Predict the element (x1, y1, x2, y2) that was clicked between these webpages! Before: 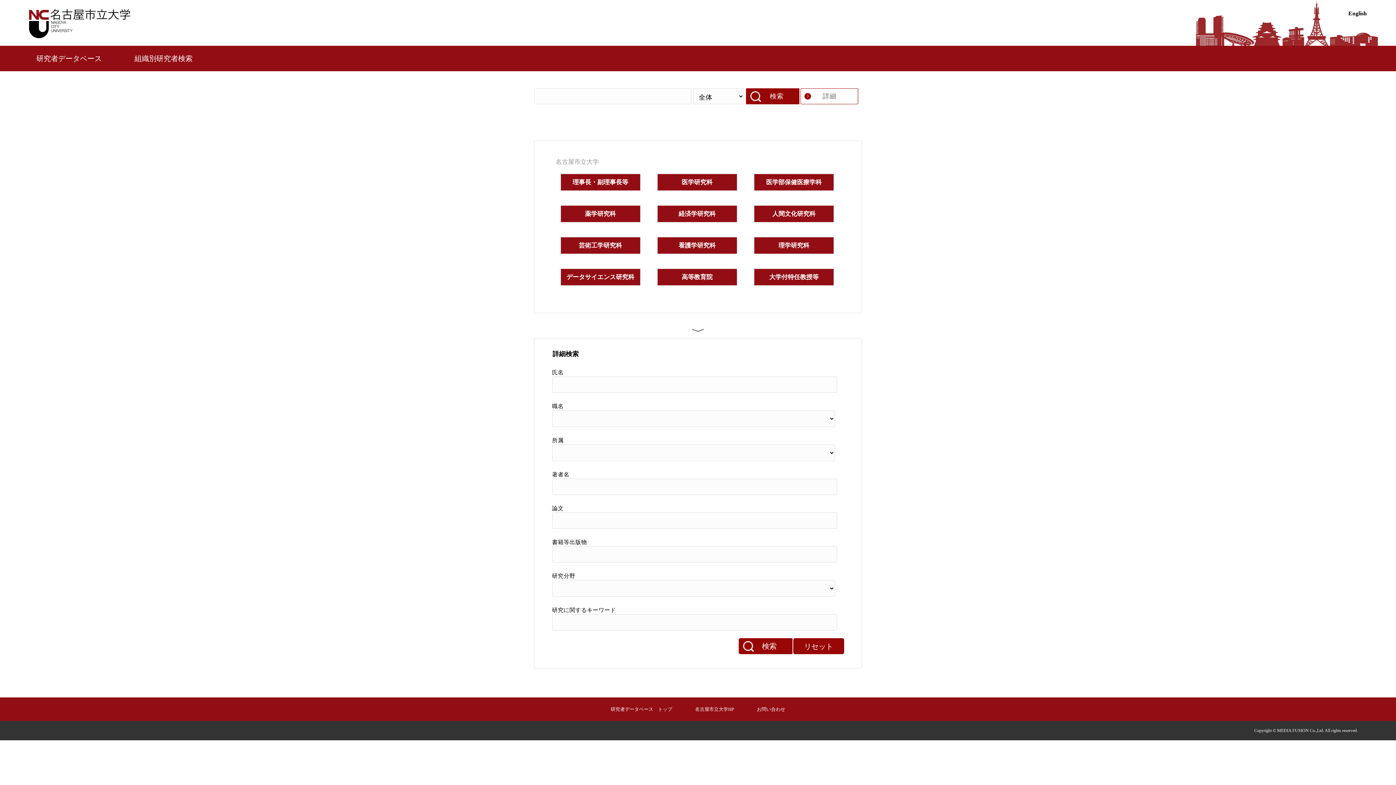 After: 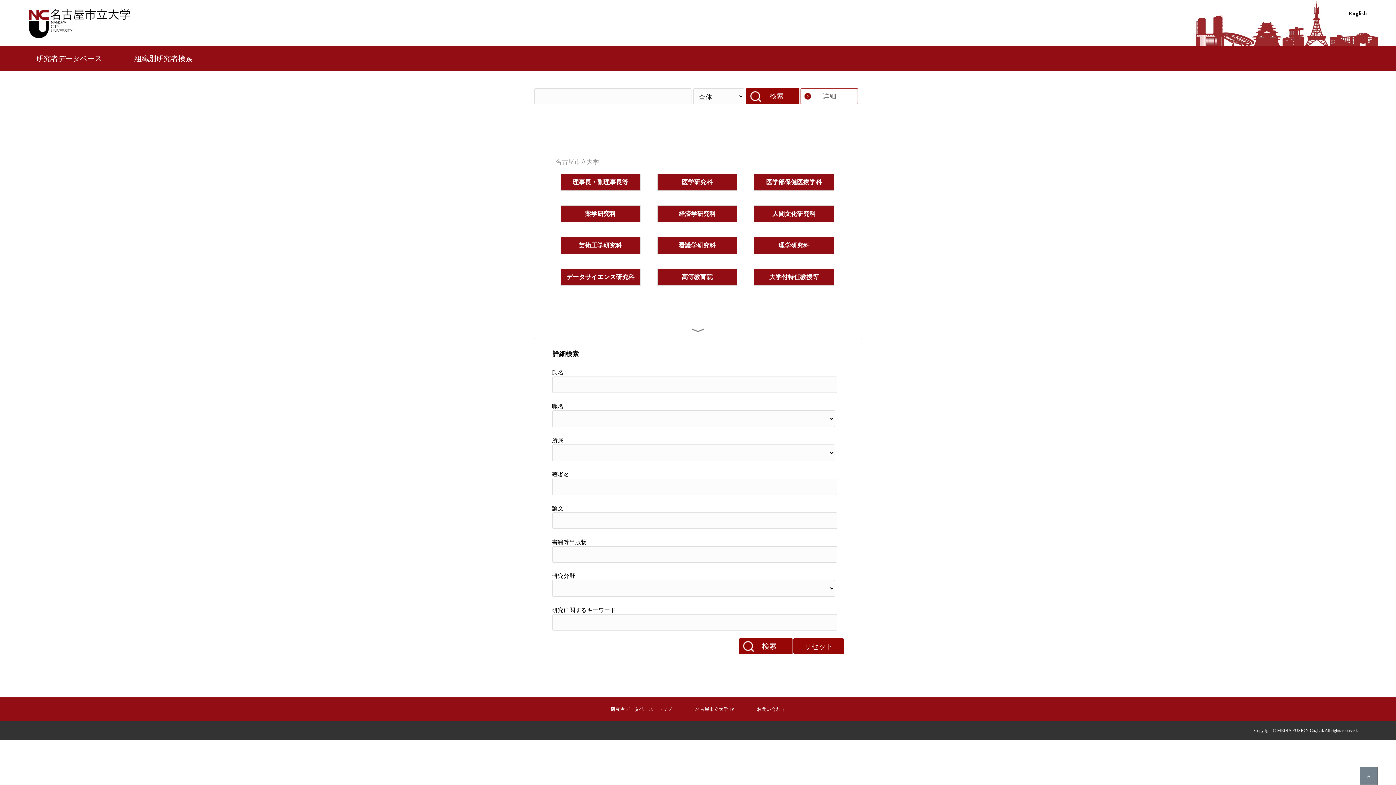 Action: bbox: (134, 54, 192, 62) label: 組織別研究者検索